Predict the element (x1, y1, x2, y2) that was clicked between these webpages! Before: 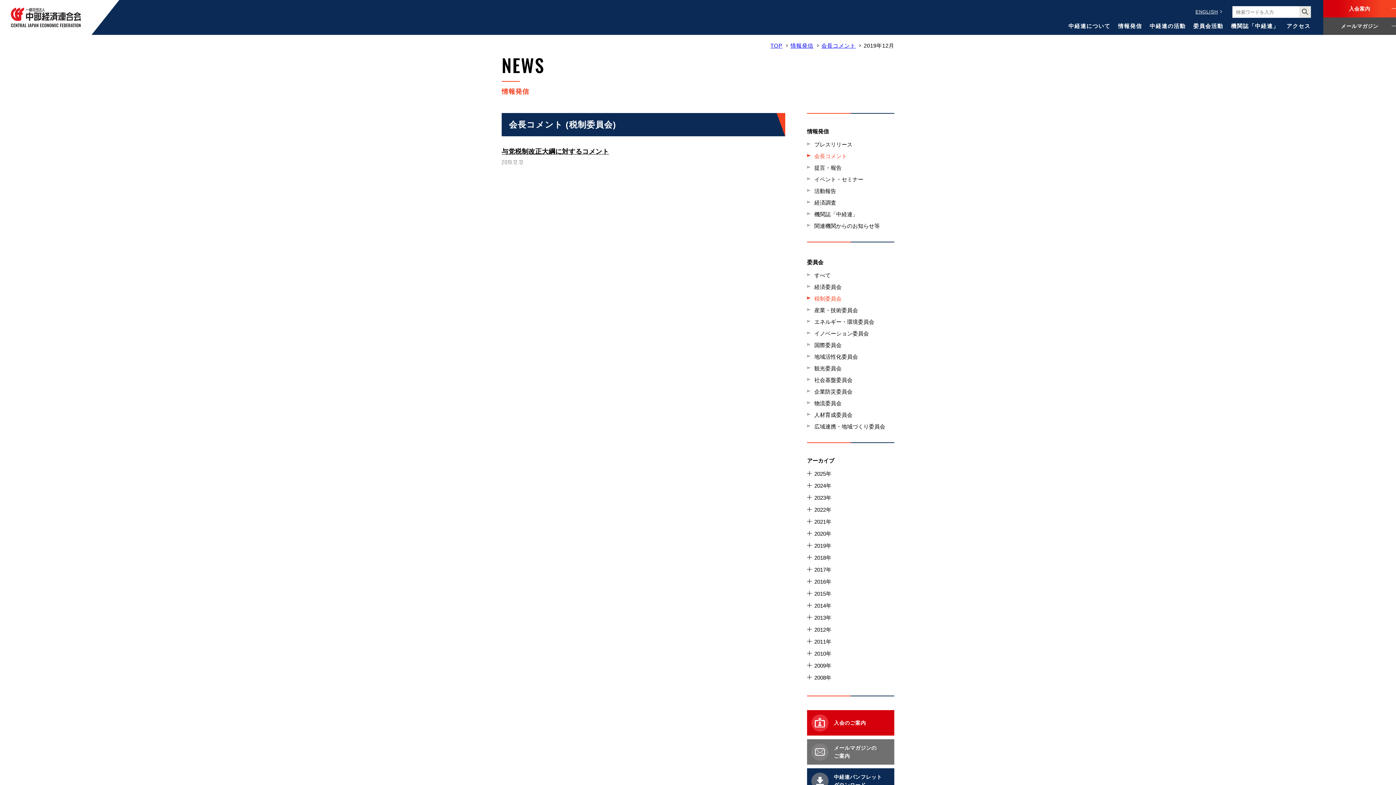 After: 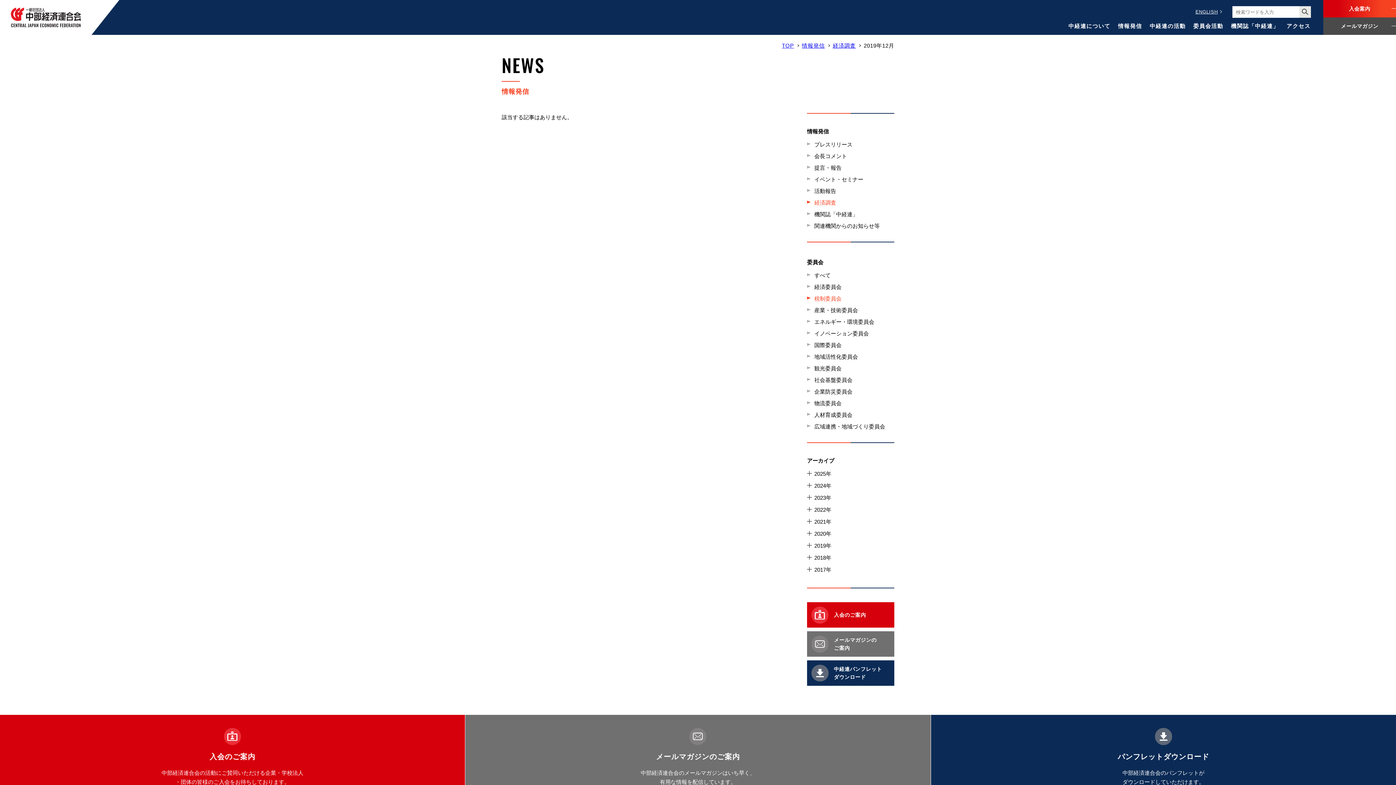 Action: bbox: (807, 199, 894, 206) label: 経済調査